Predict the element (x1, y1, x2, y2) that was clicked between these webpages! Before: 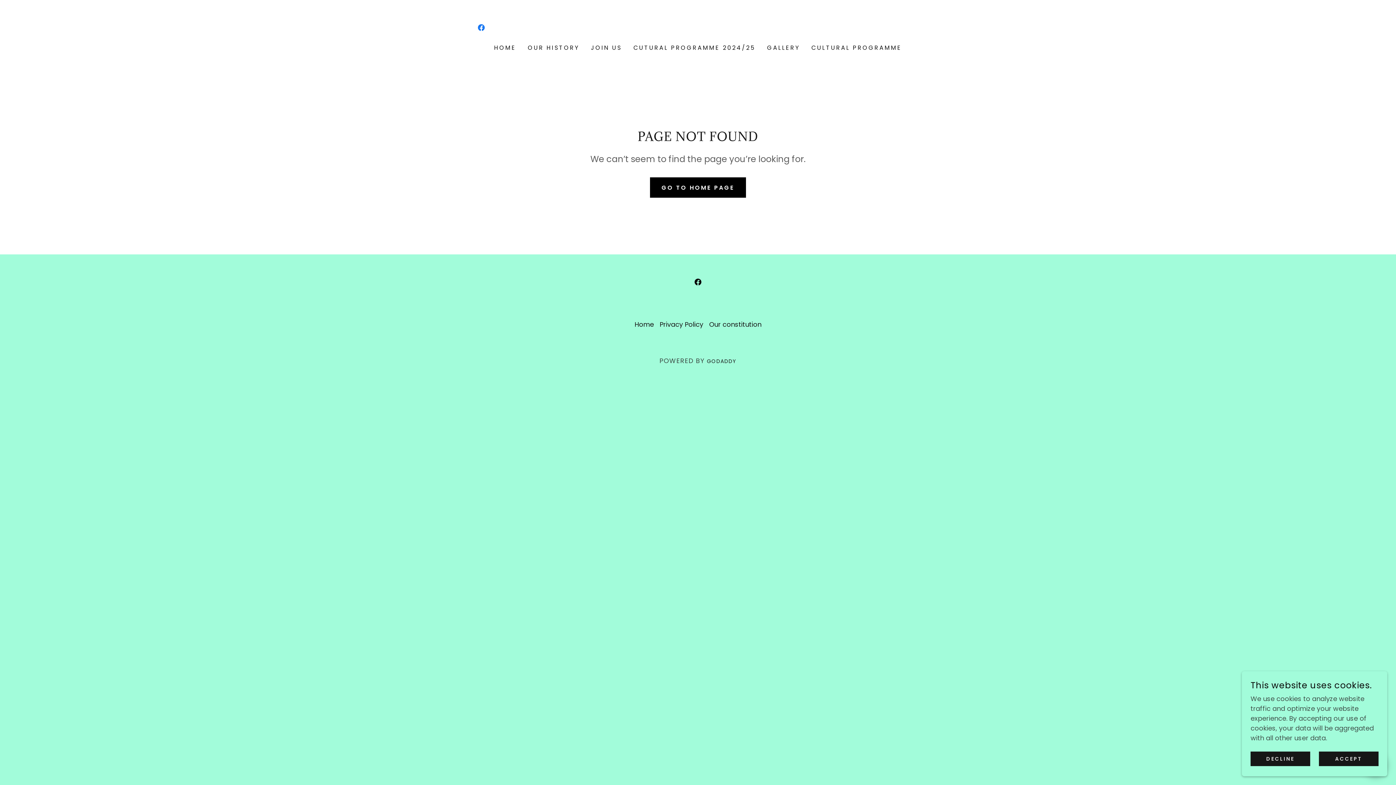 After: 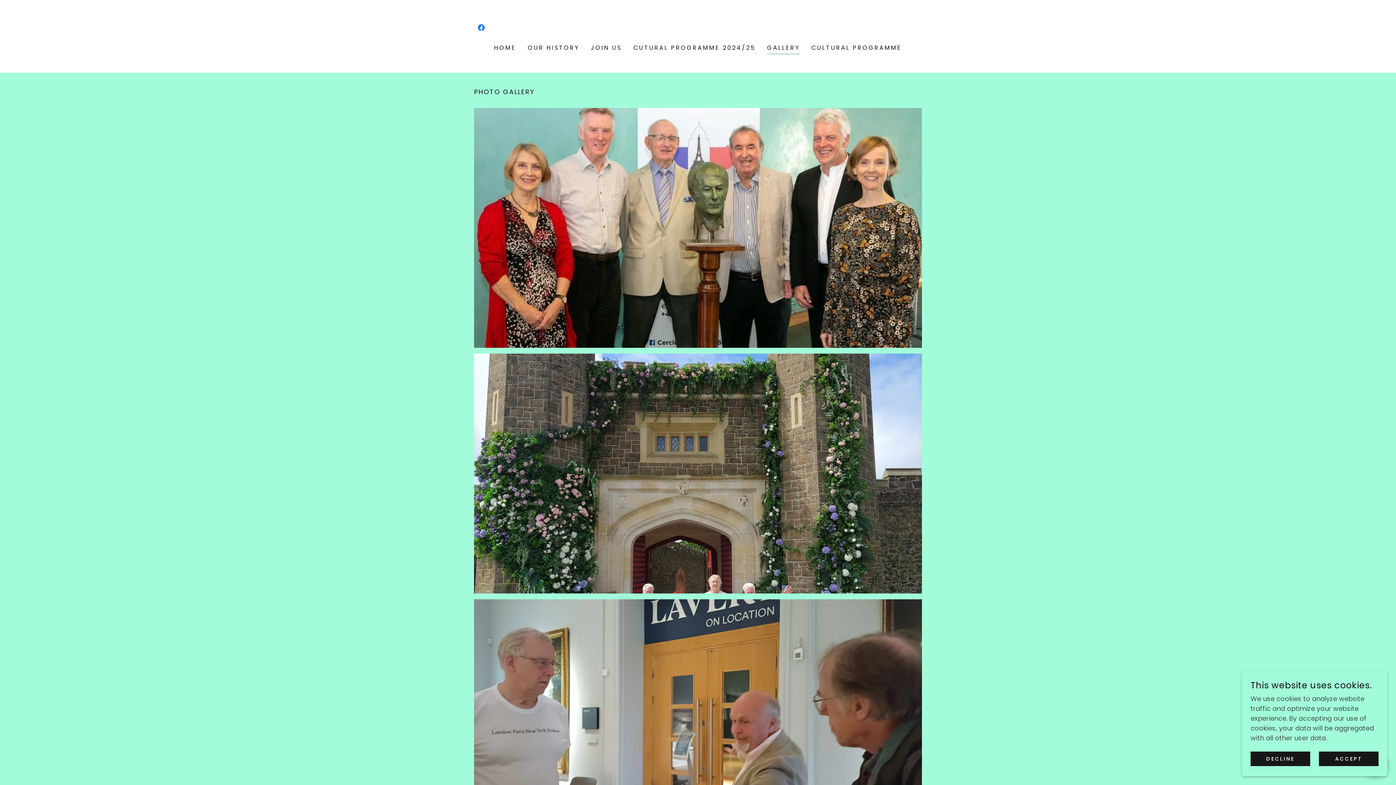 Action: bbox: (765, 41, 802, 54) label: GALLERY